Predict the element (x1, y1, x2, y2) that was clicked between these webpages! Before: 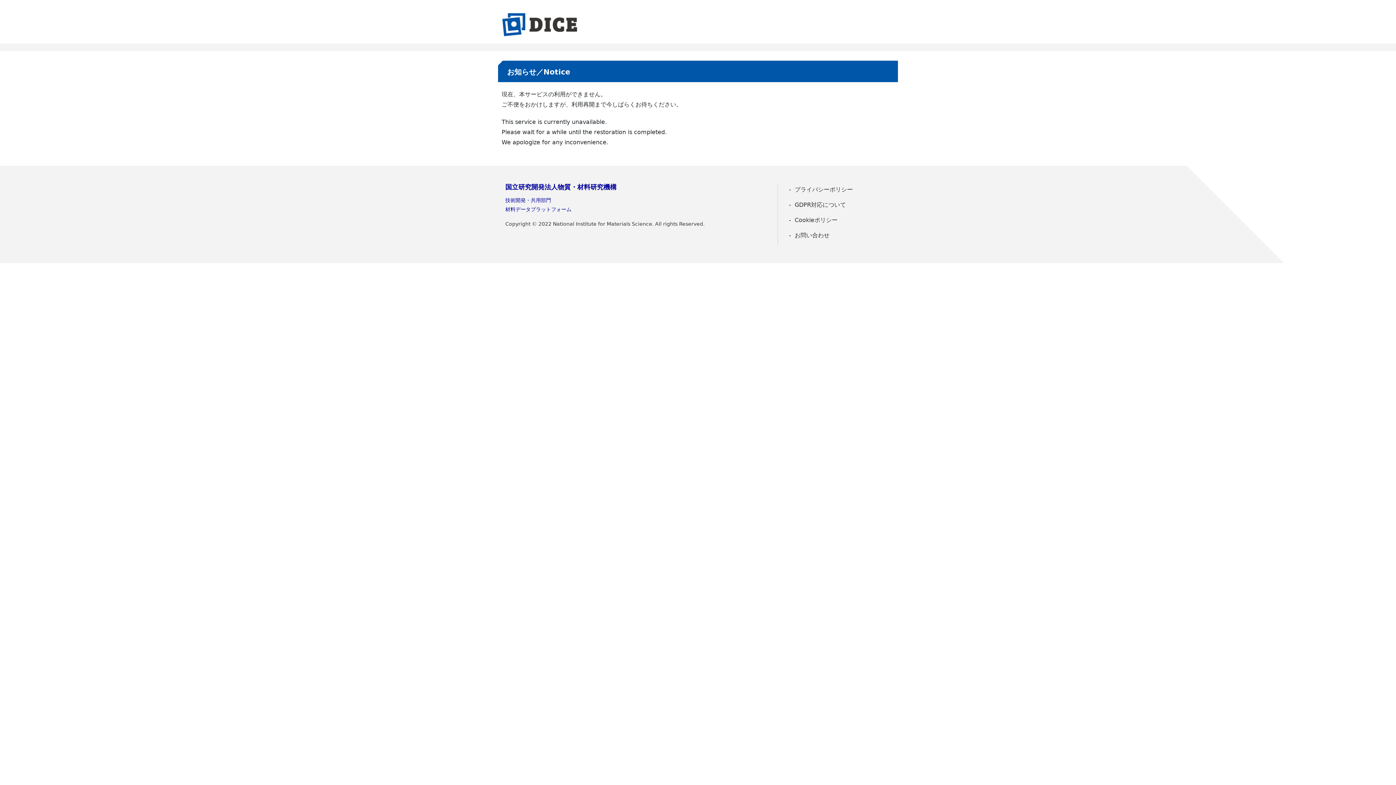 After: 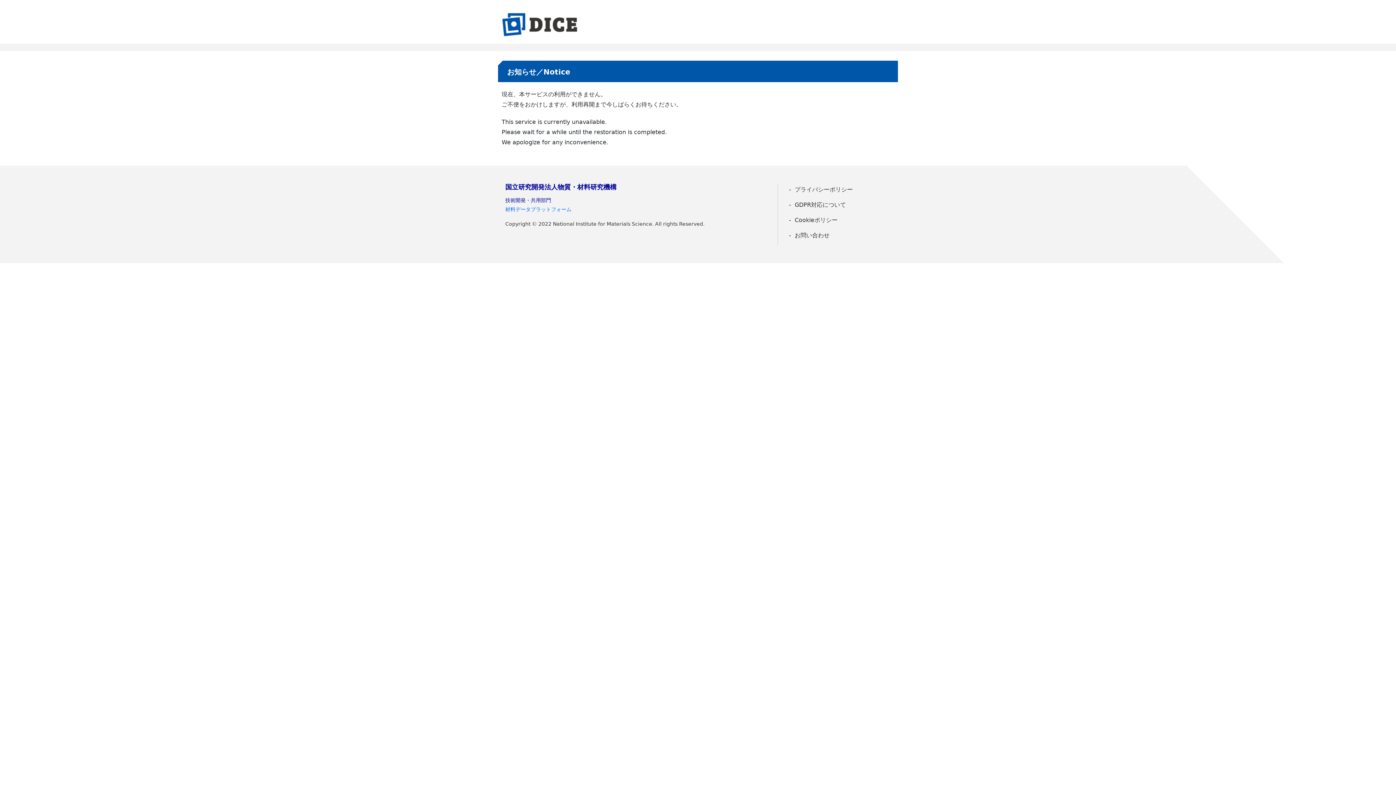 Action: bbox: (505, 206, 571, 212) label: 材料データプラットフォーム